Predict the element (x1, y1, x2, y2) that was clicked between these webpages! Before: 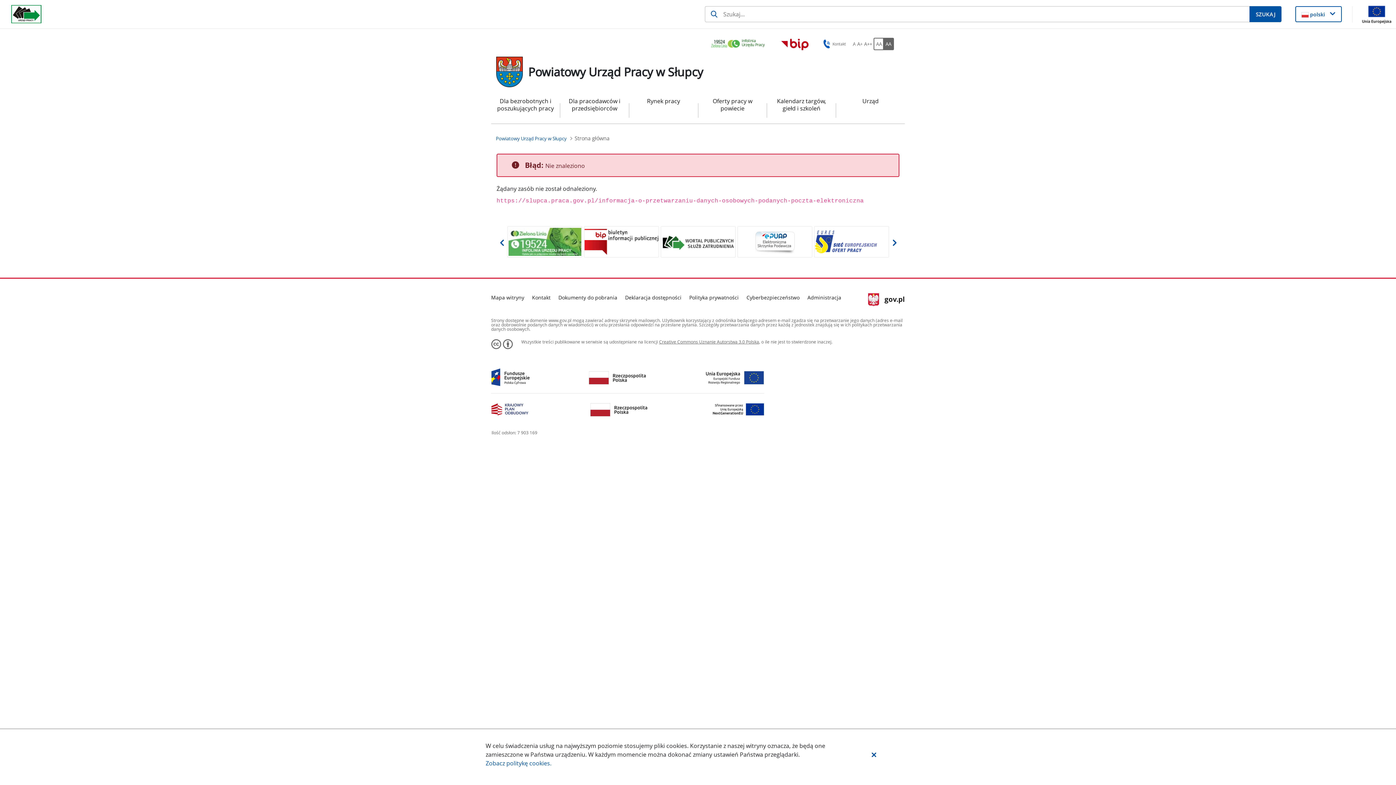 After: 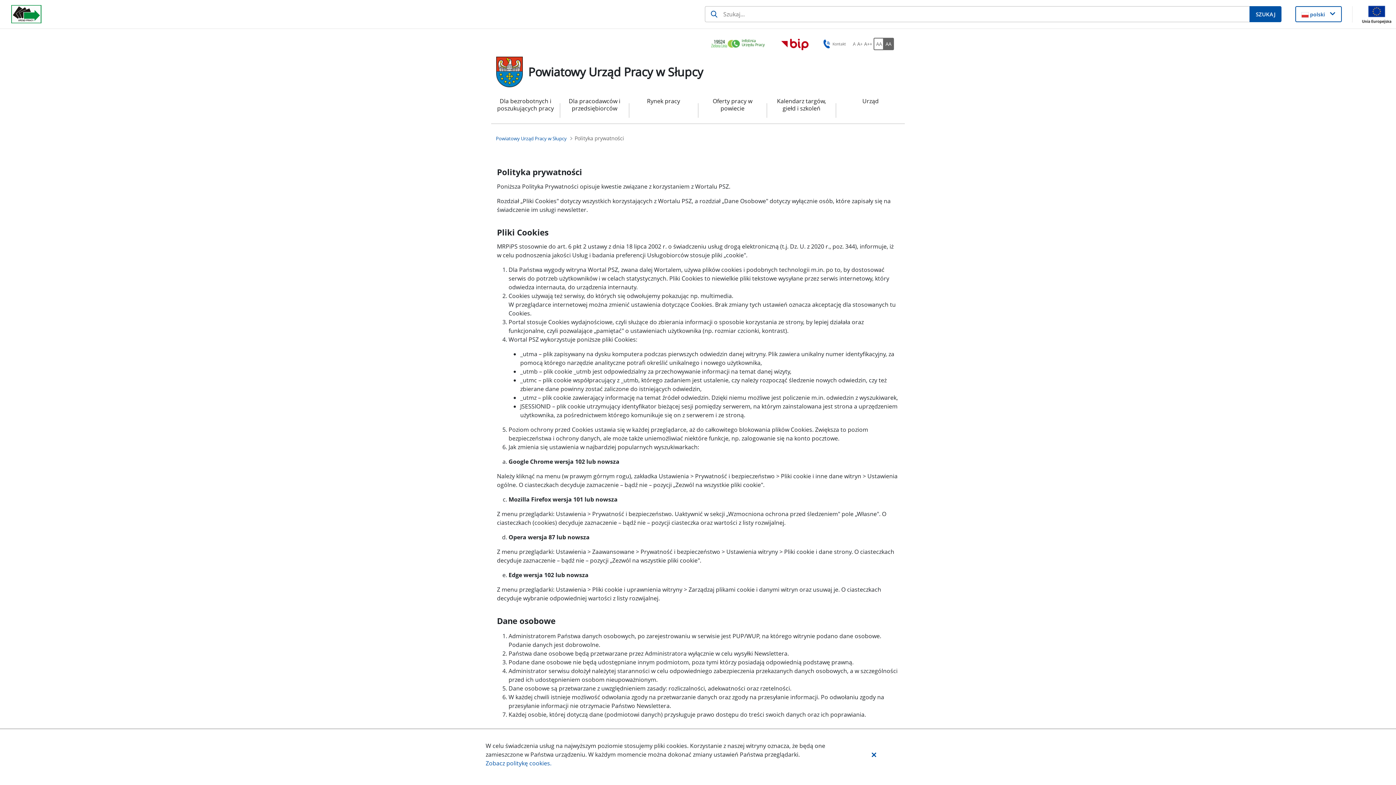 Action: label: Zobacz politykę cookies. bbox: (485, 759, 837, 768)